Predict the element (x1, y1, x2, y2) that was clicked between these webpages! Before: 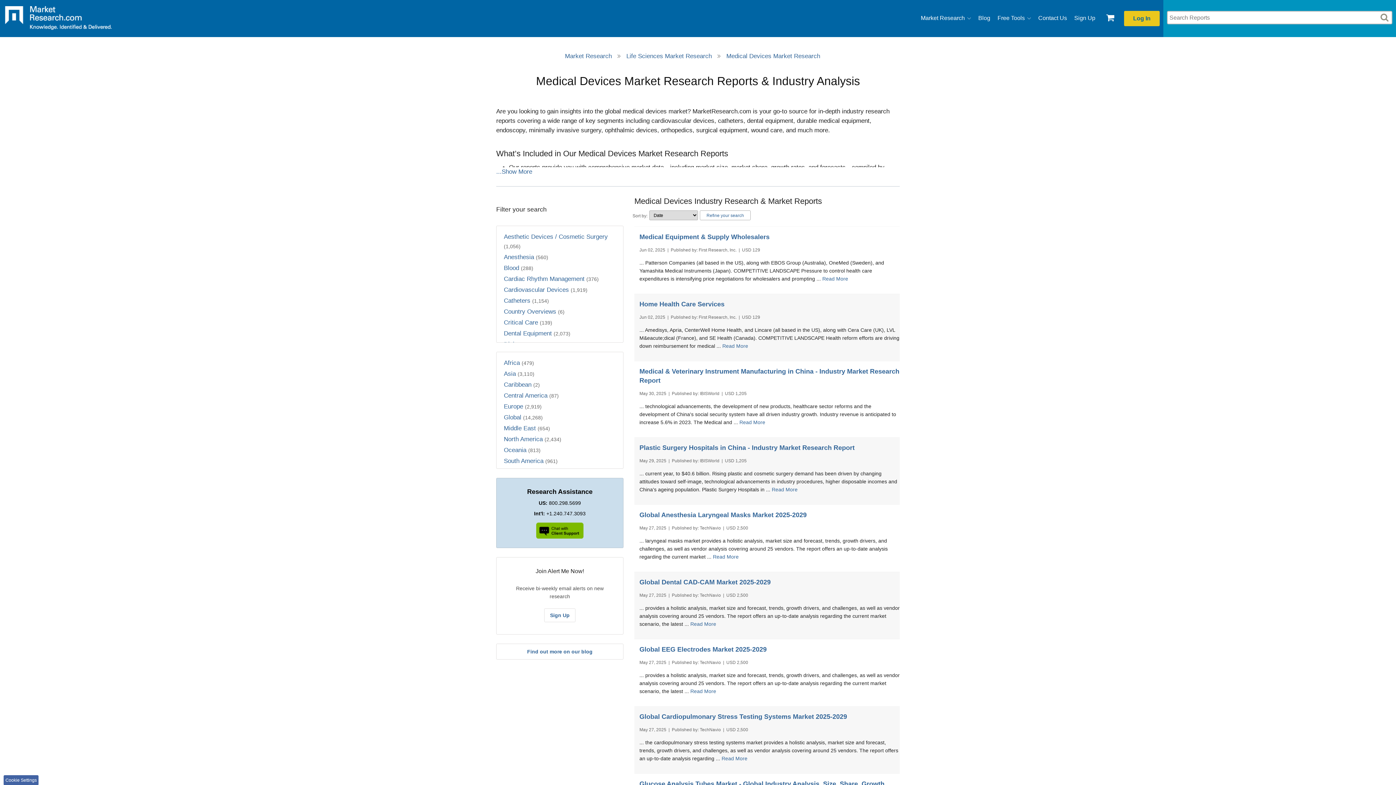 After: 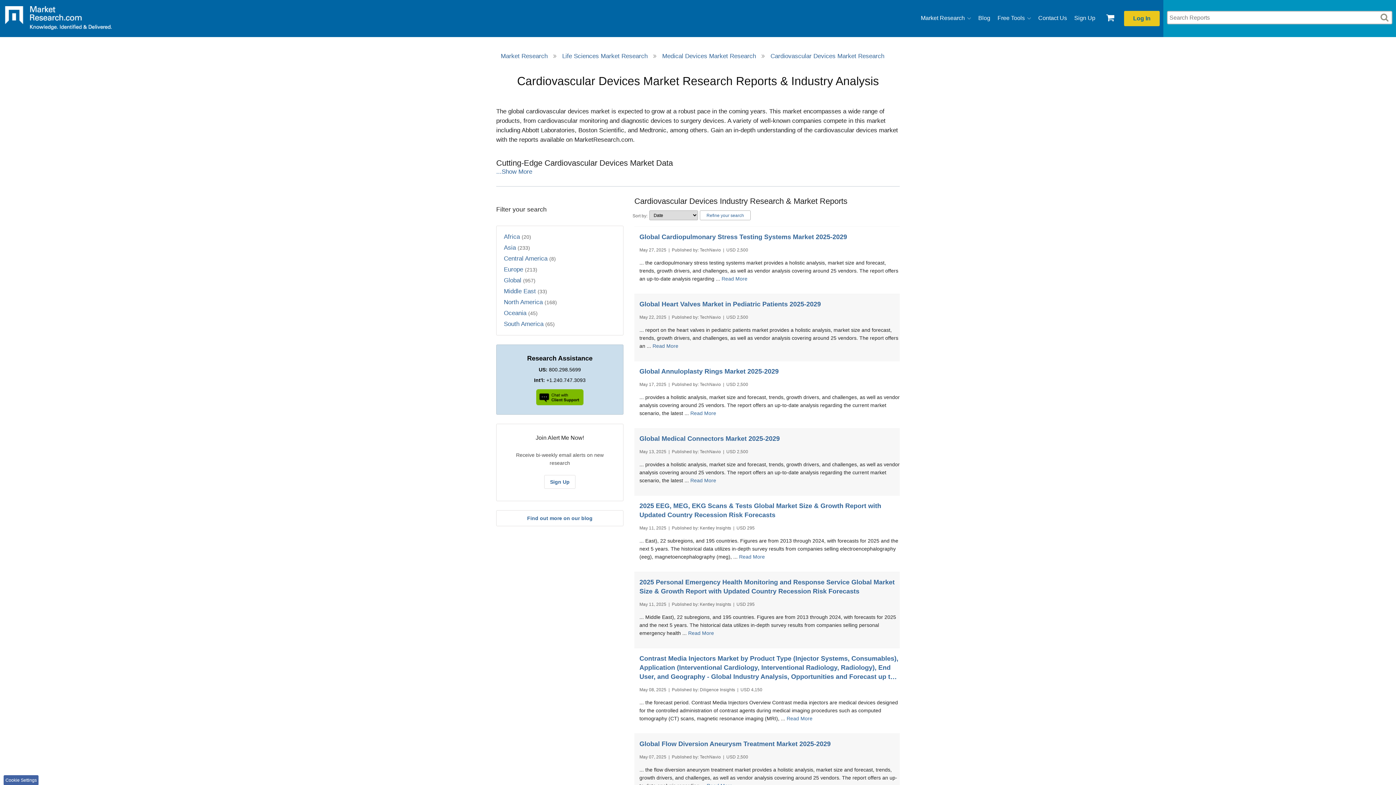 Action: label: Cardiovascular Devices (1,919) bbox: (504, 284, 623, 295)